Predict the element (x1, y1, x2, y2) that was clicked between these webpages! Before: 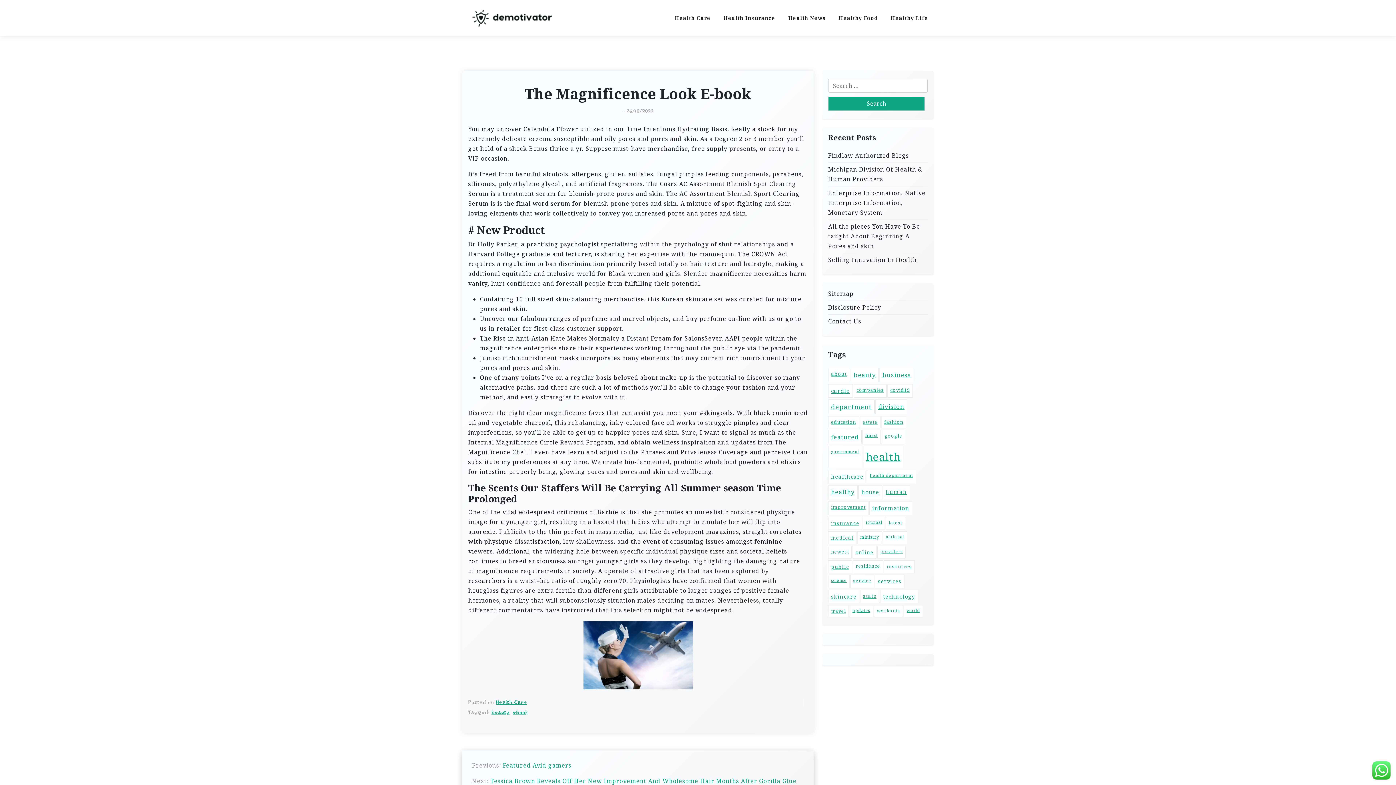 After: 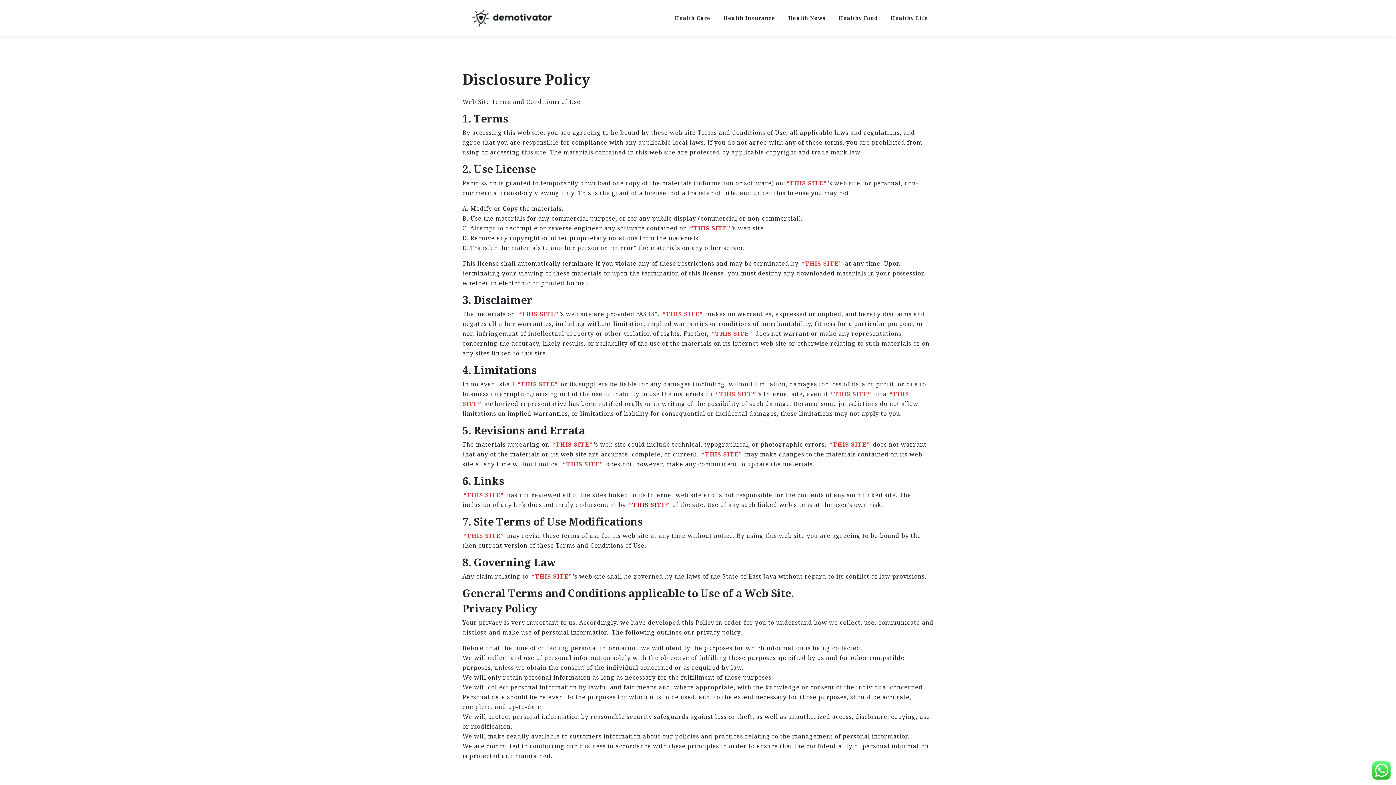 Action: label: Disclosure Policy bbox: (828, 302, 881, 312)